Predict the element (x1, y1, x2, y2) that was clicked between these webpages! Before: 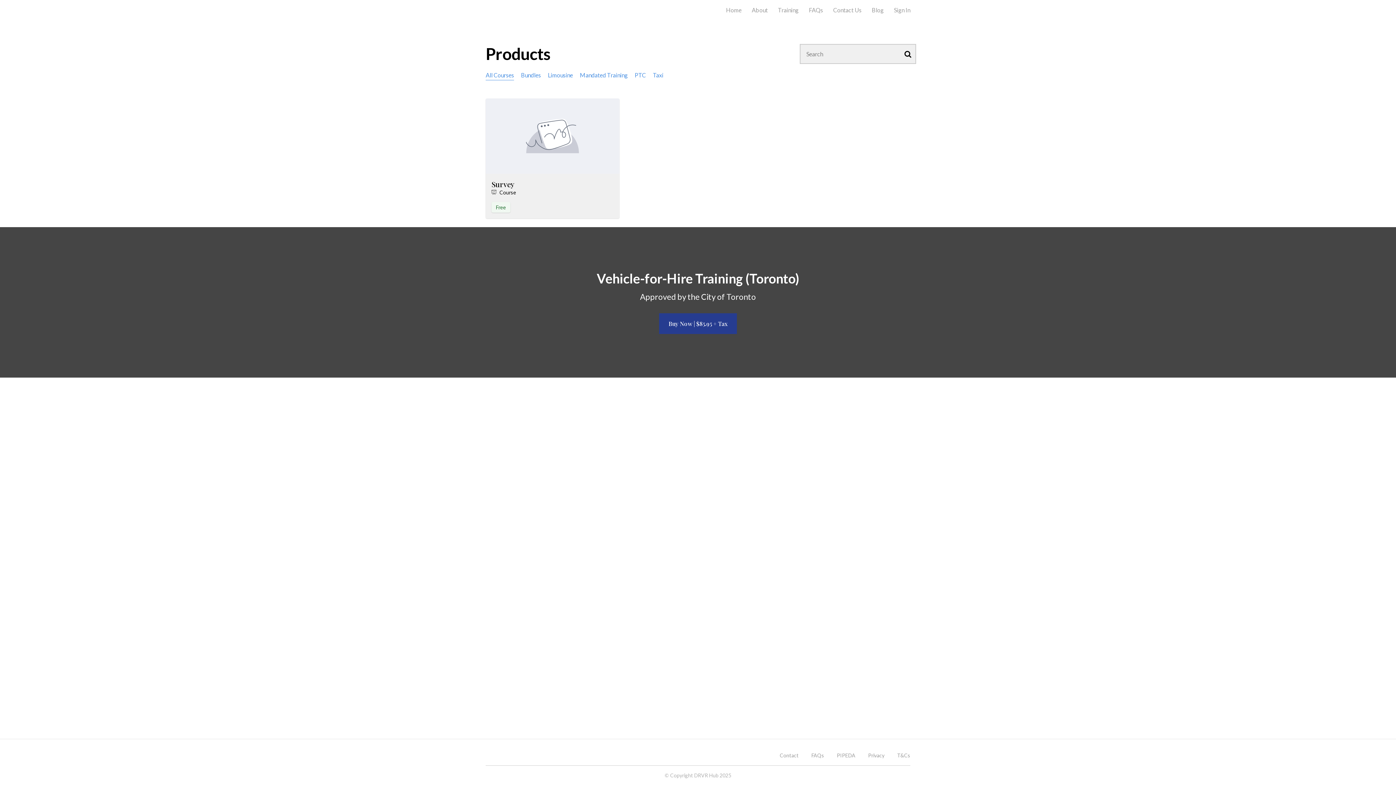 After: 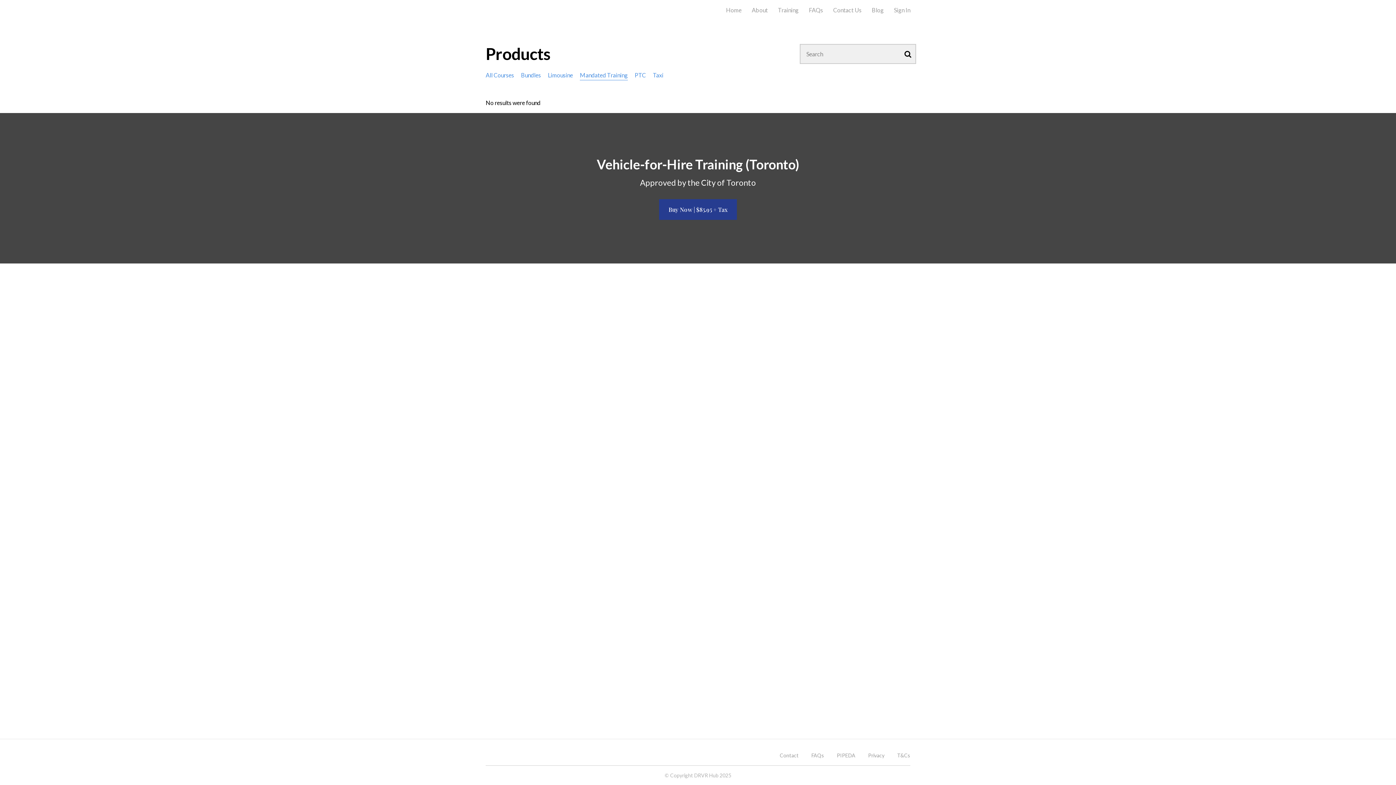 Action: label: Mandated Training bbox: (580, 71, 628, 78)